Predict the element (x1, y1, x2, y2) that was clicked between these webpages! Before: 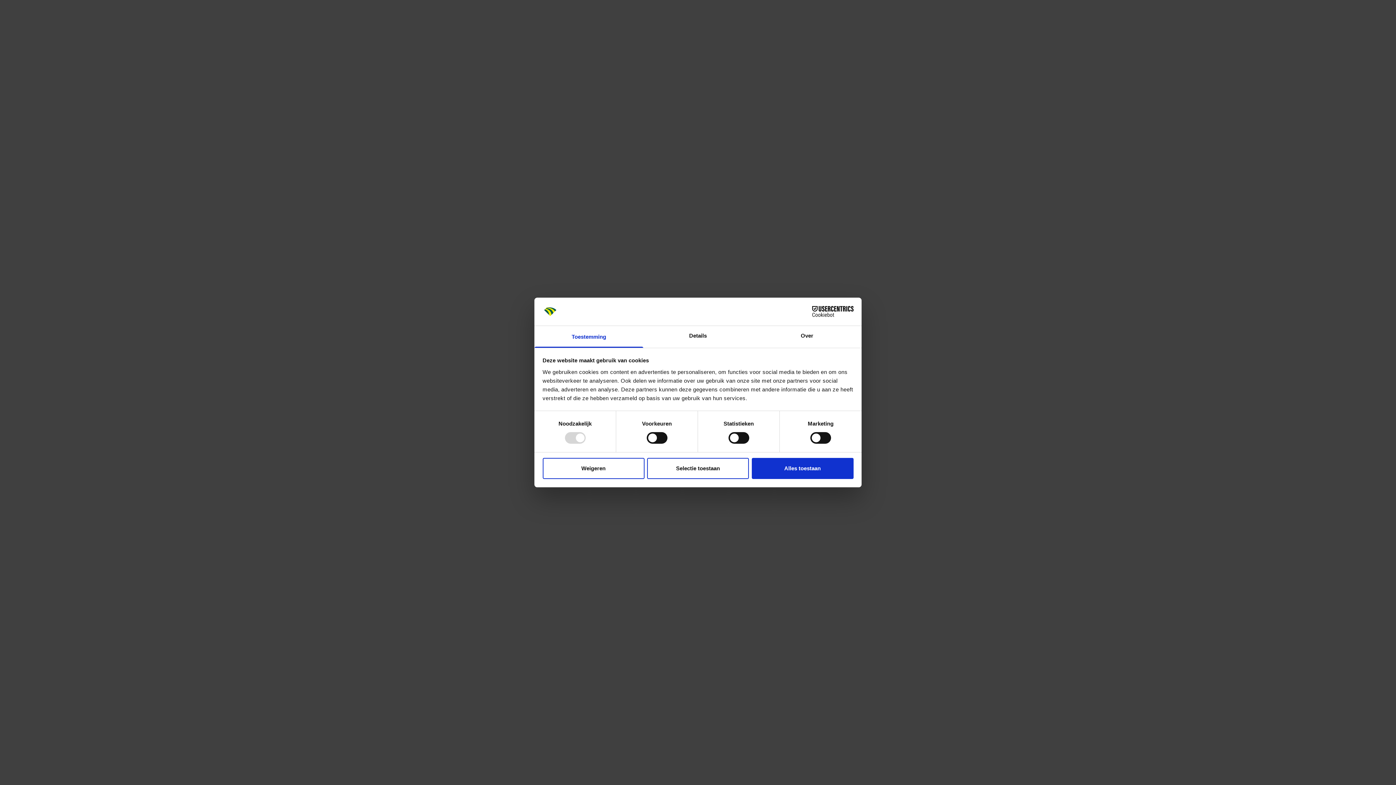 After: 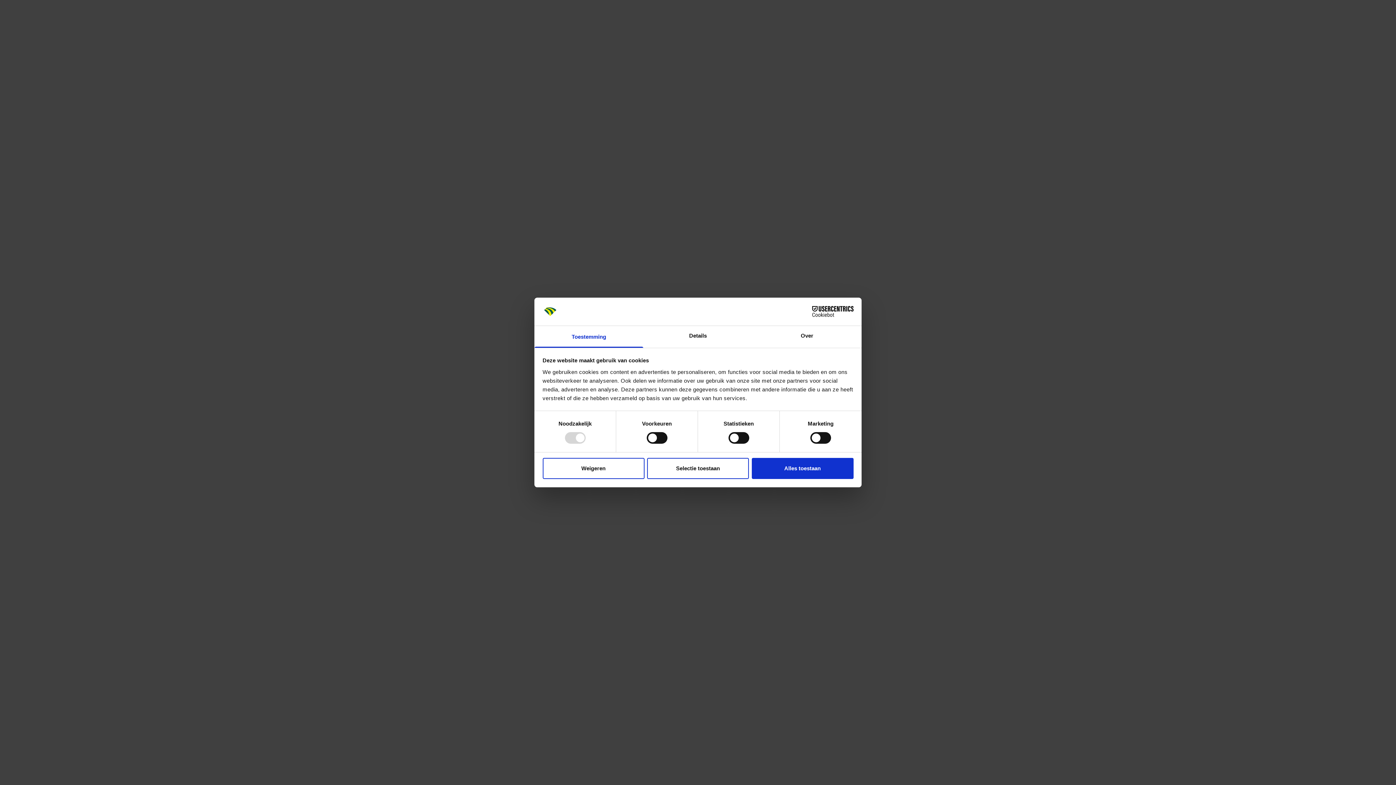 Action: bbox: (790, 306, 853, 317) label: Cookiebot - opens in a new window